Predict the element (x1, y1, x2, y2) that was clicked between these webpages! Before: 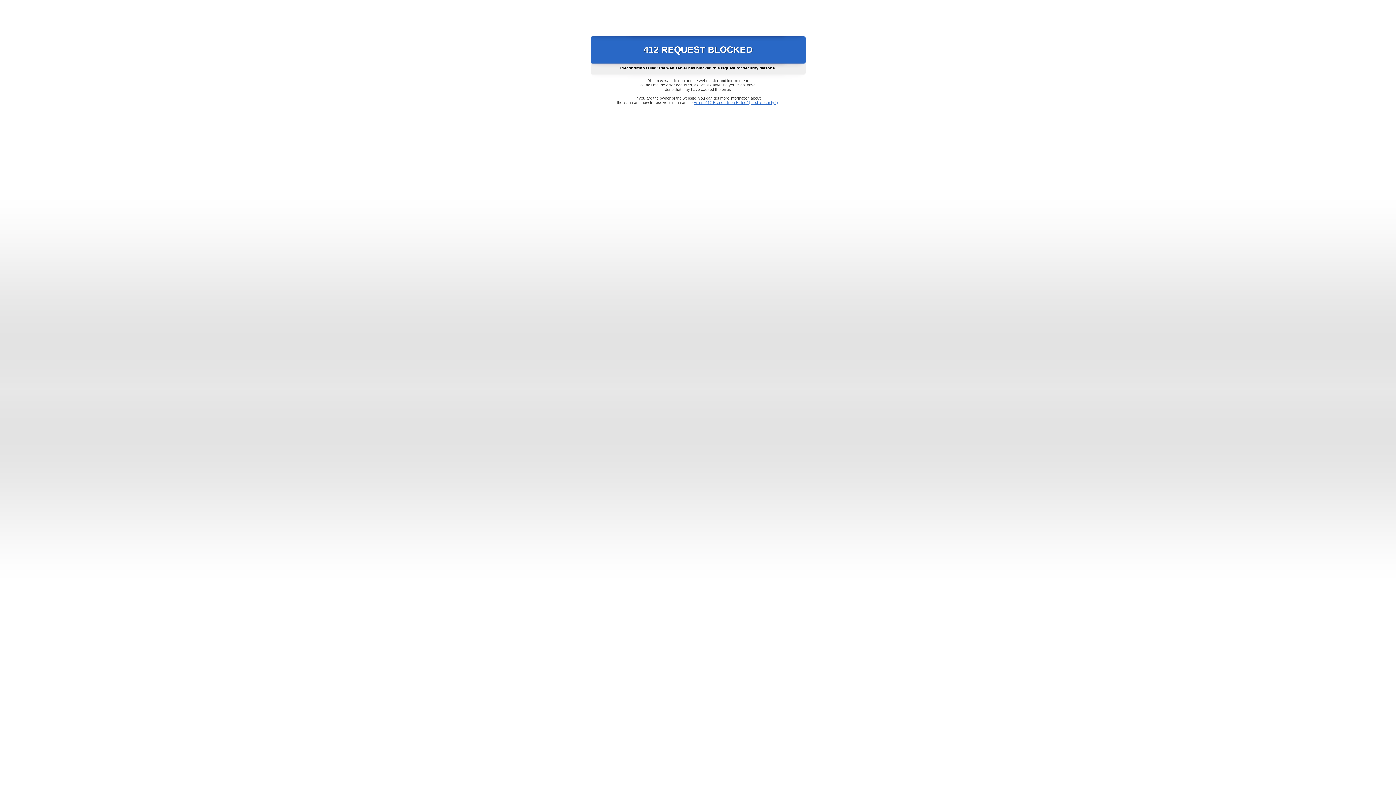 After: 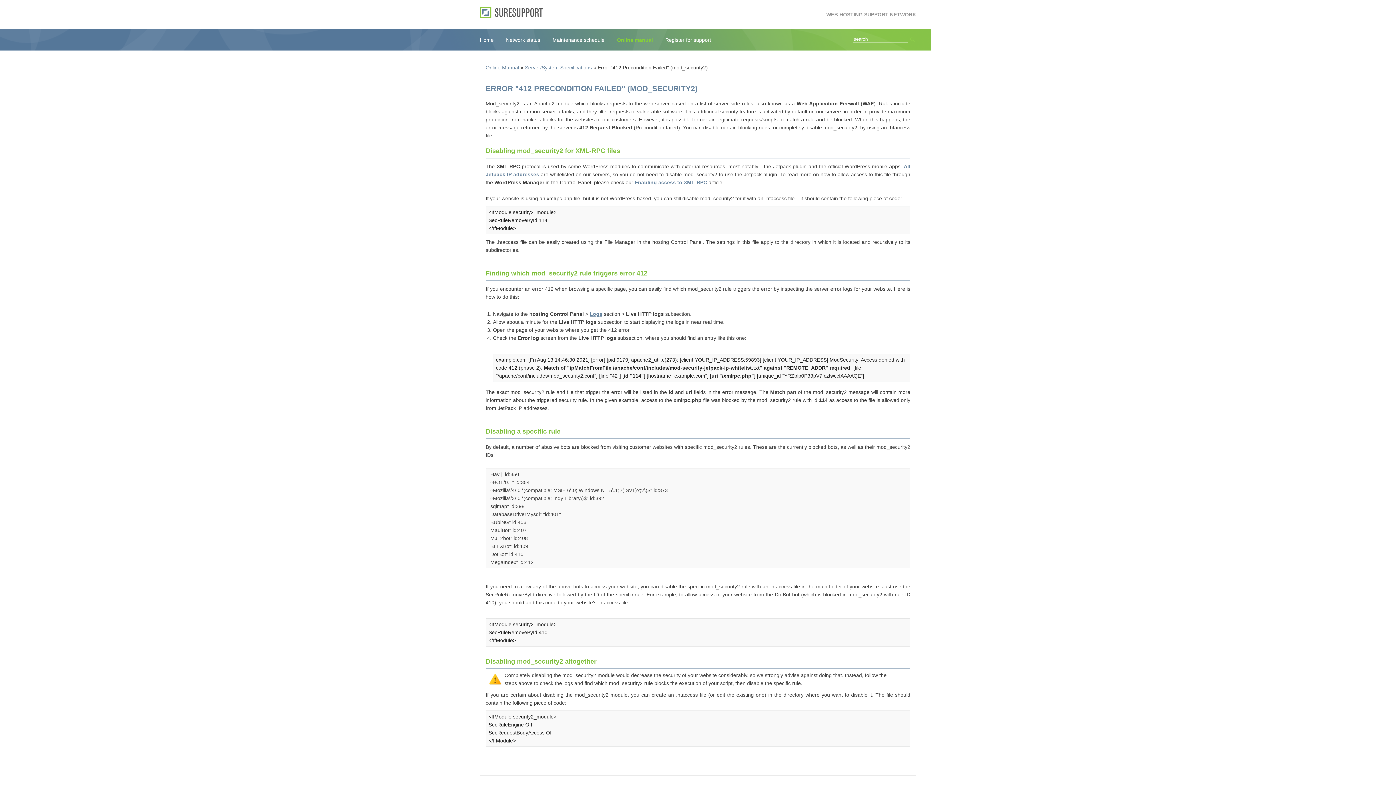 Action: bbox: (693, 100, 778, 104) label: Error "412 Precondition Failed" (mod_security2)